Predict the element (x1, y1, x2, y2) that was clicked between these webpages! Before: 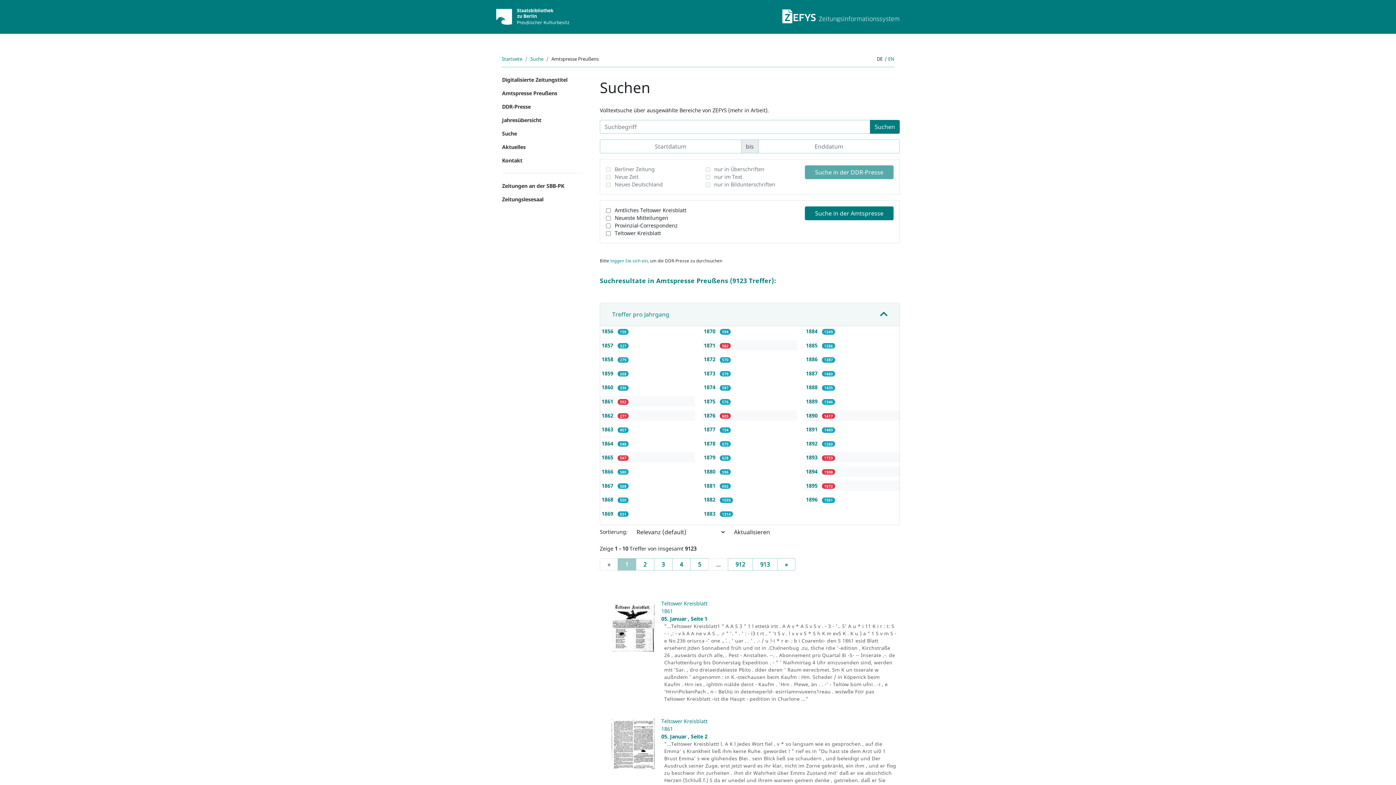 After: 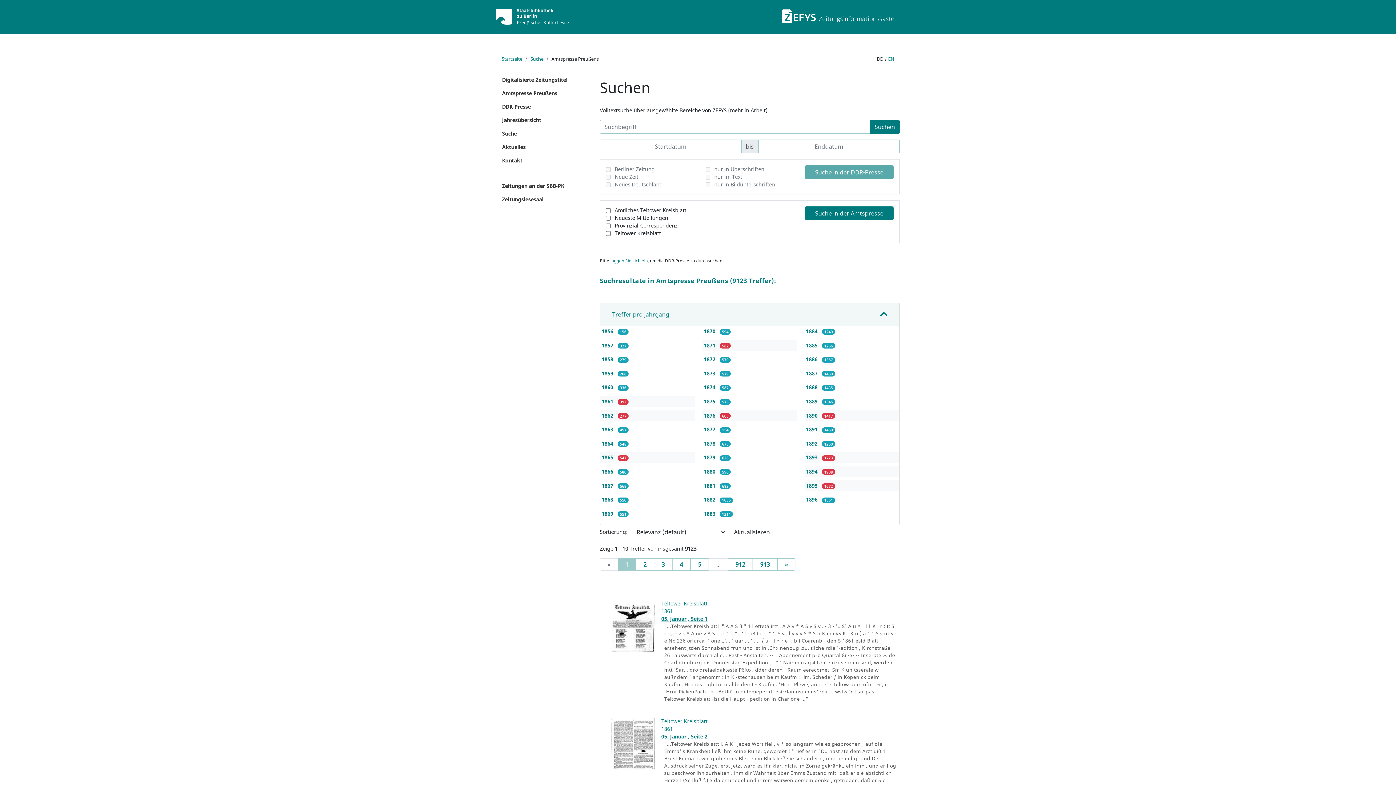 Action: bbox: (661, 615, 707, 622) label: 05. Januar , Seite 1